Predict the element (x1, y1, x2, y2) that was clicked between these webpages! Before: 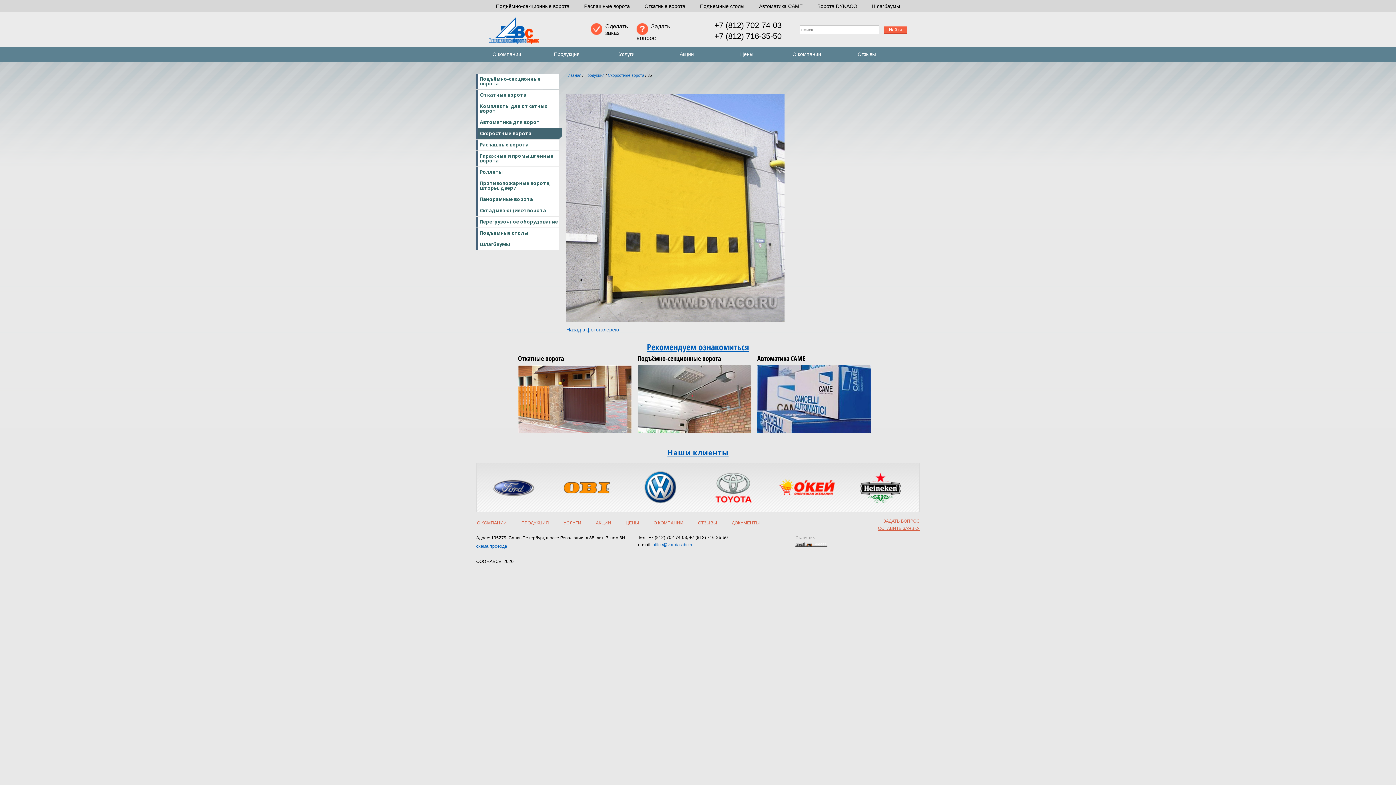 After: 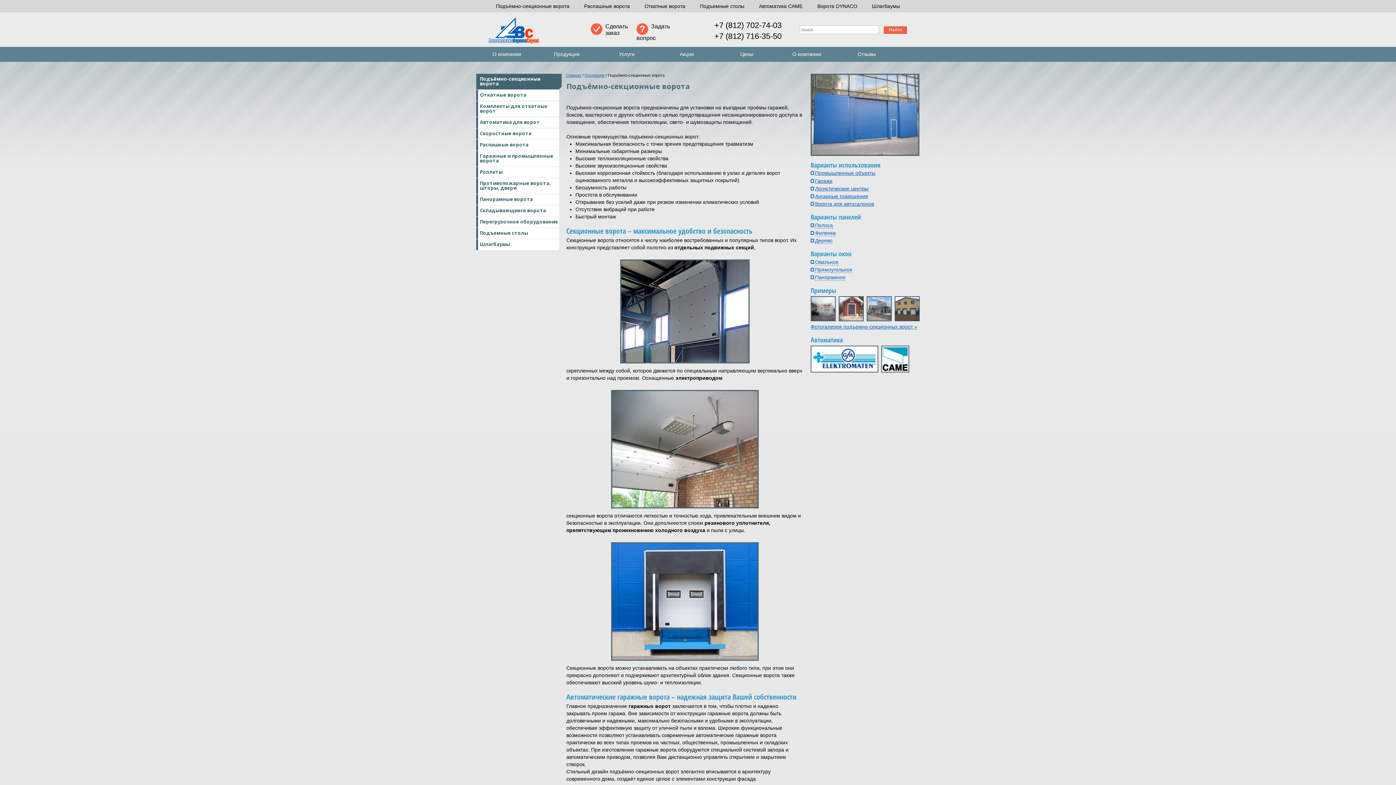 Action: bbox: (637, 365, 751, 435)